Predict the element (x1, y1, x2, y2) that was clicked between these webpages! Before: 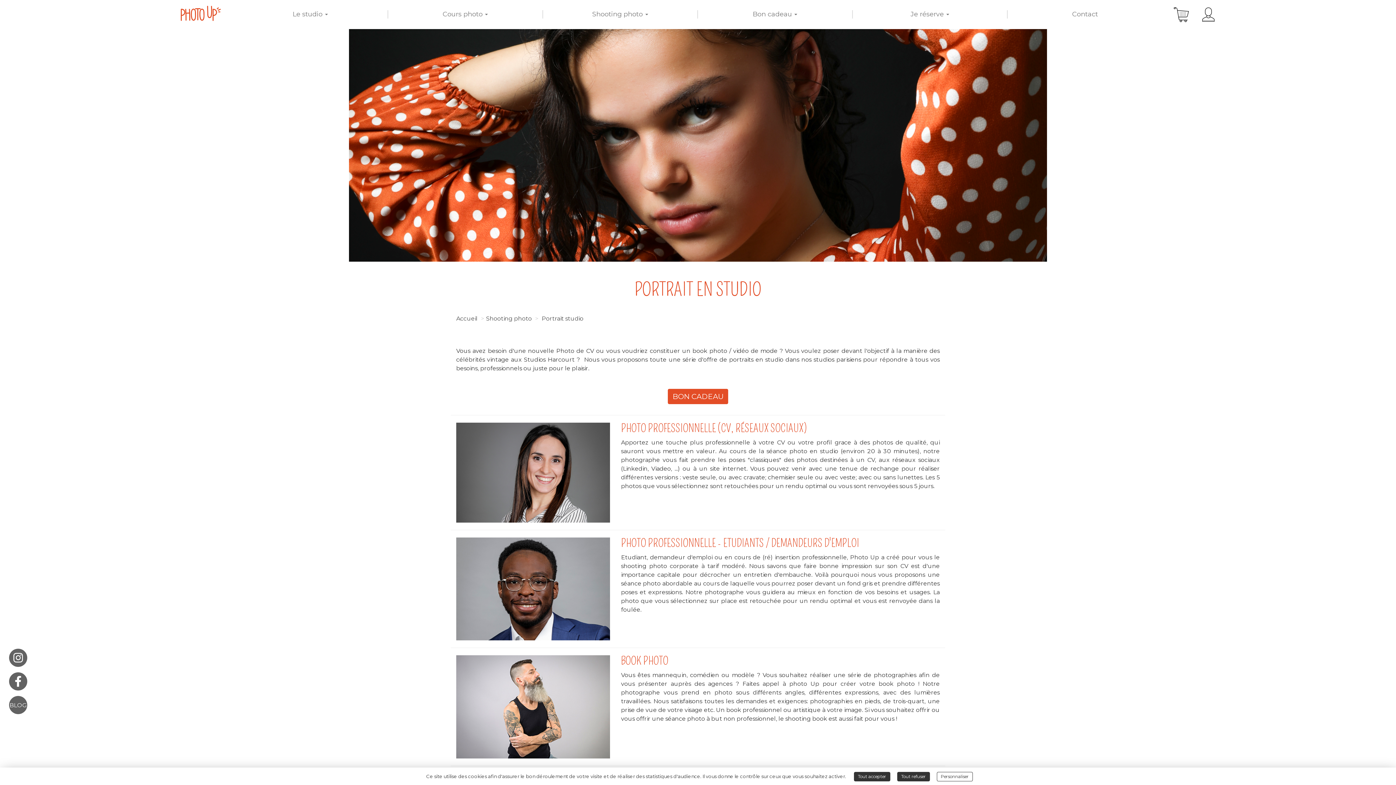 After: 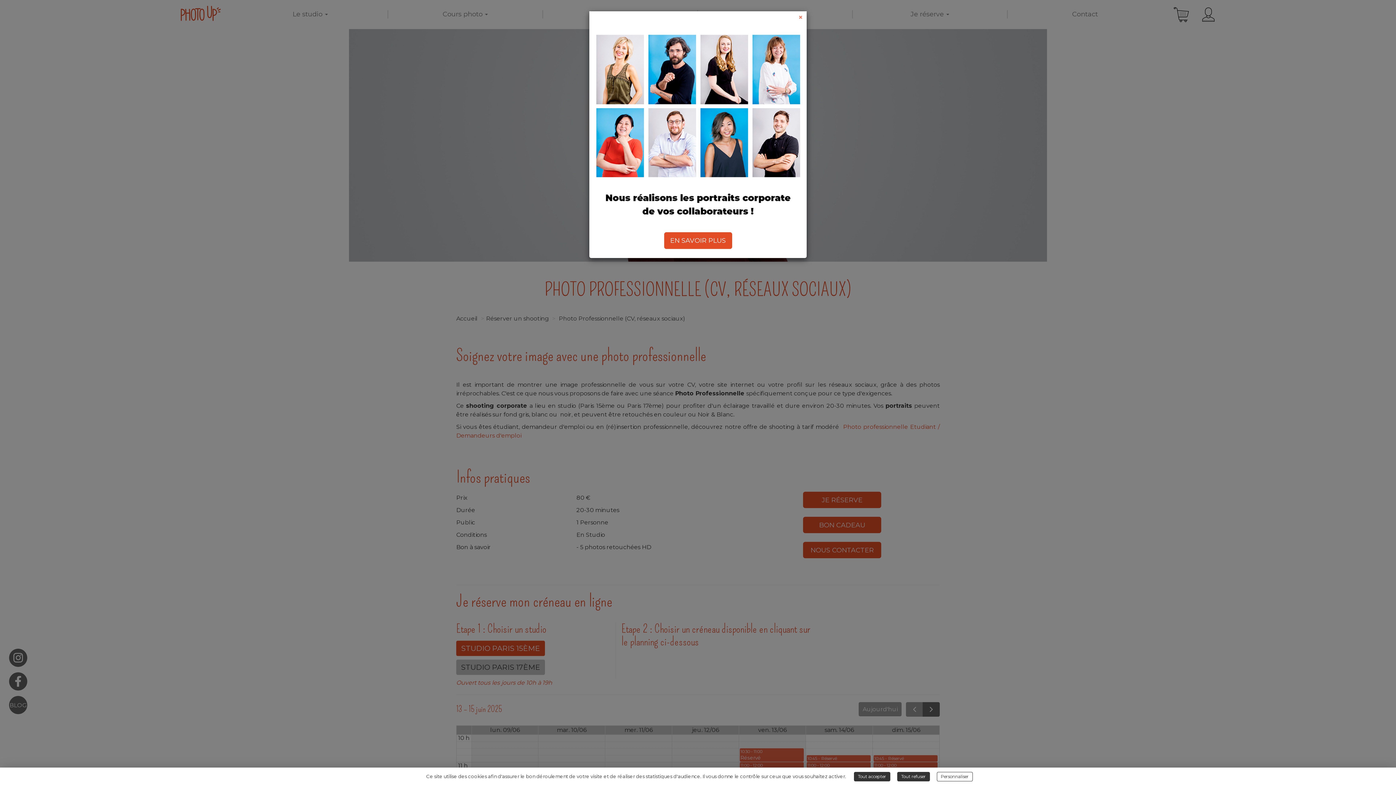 Action: bbox: (456, 422, 610, 522)